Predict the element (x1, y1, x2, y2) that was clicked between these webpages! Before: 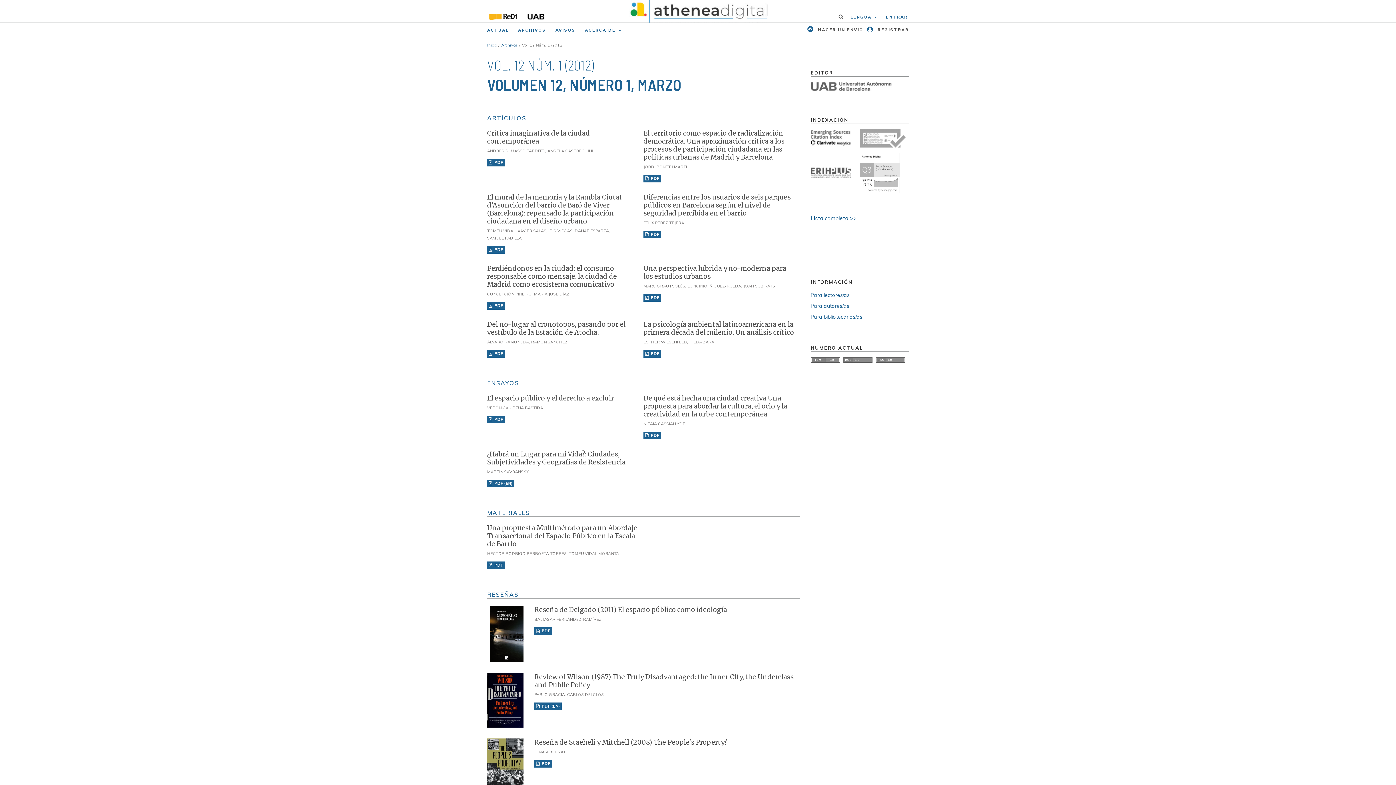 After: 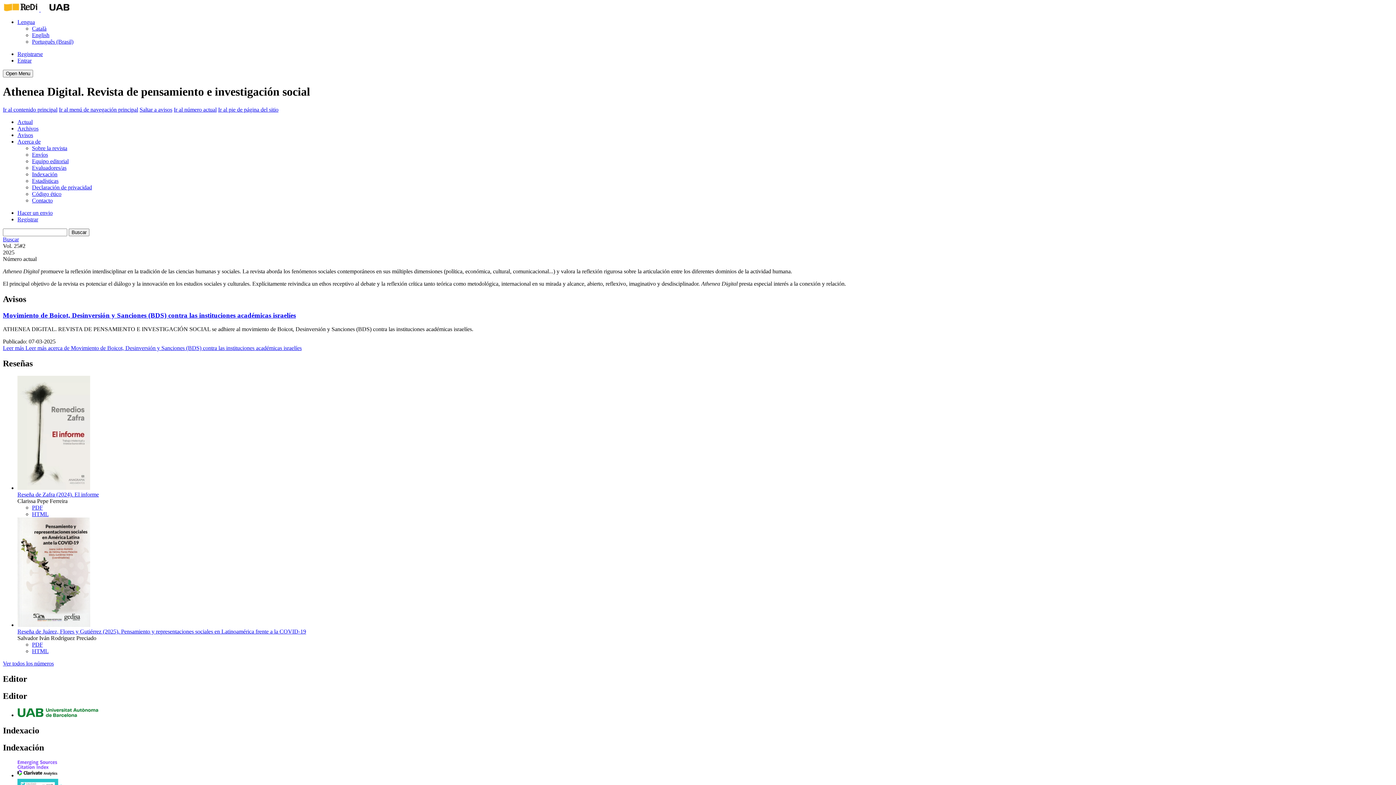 Action: label: Inicio bbox: (487, 43, 496, 46)